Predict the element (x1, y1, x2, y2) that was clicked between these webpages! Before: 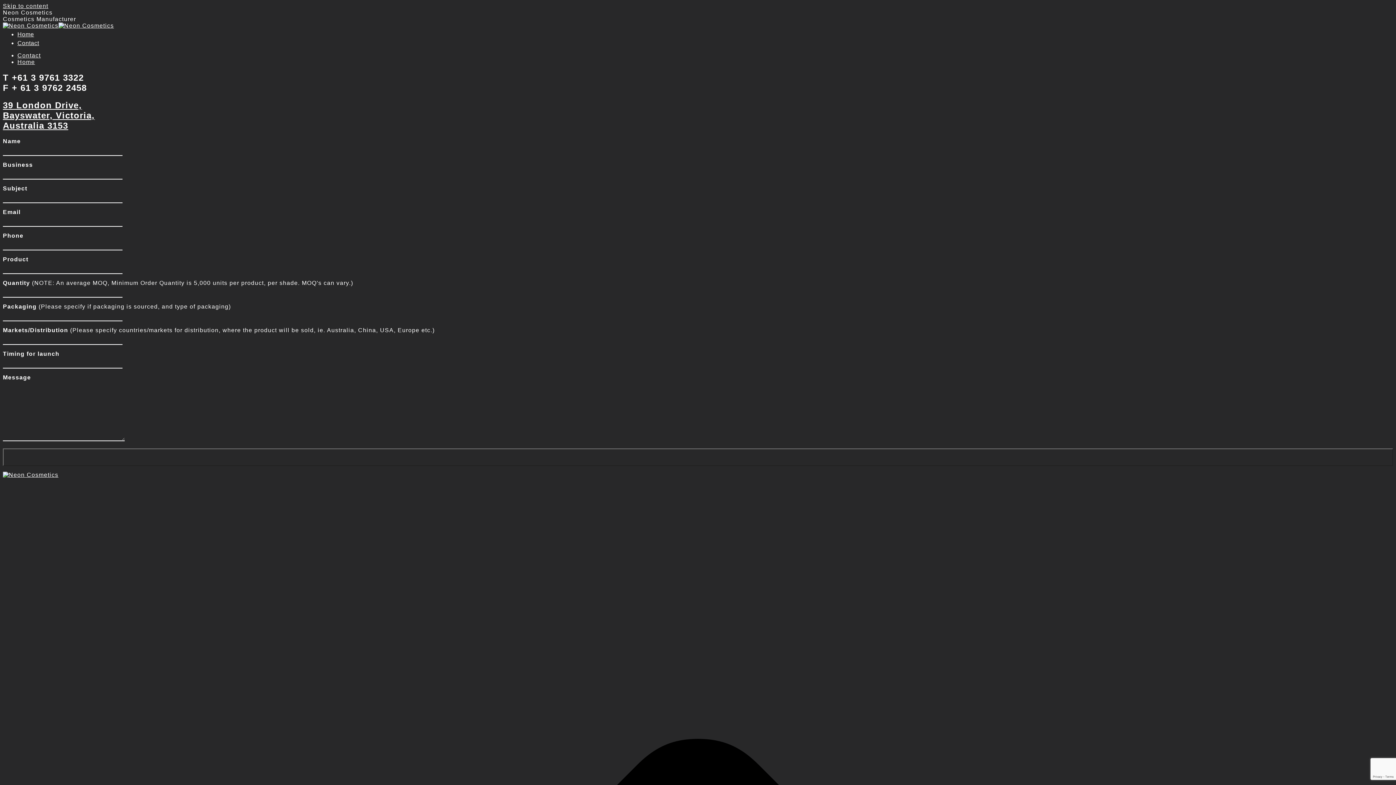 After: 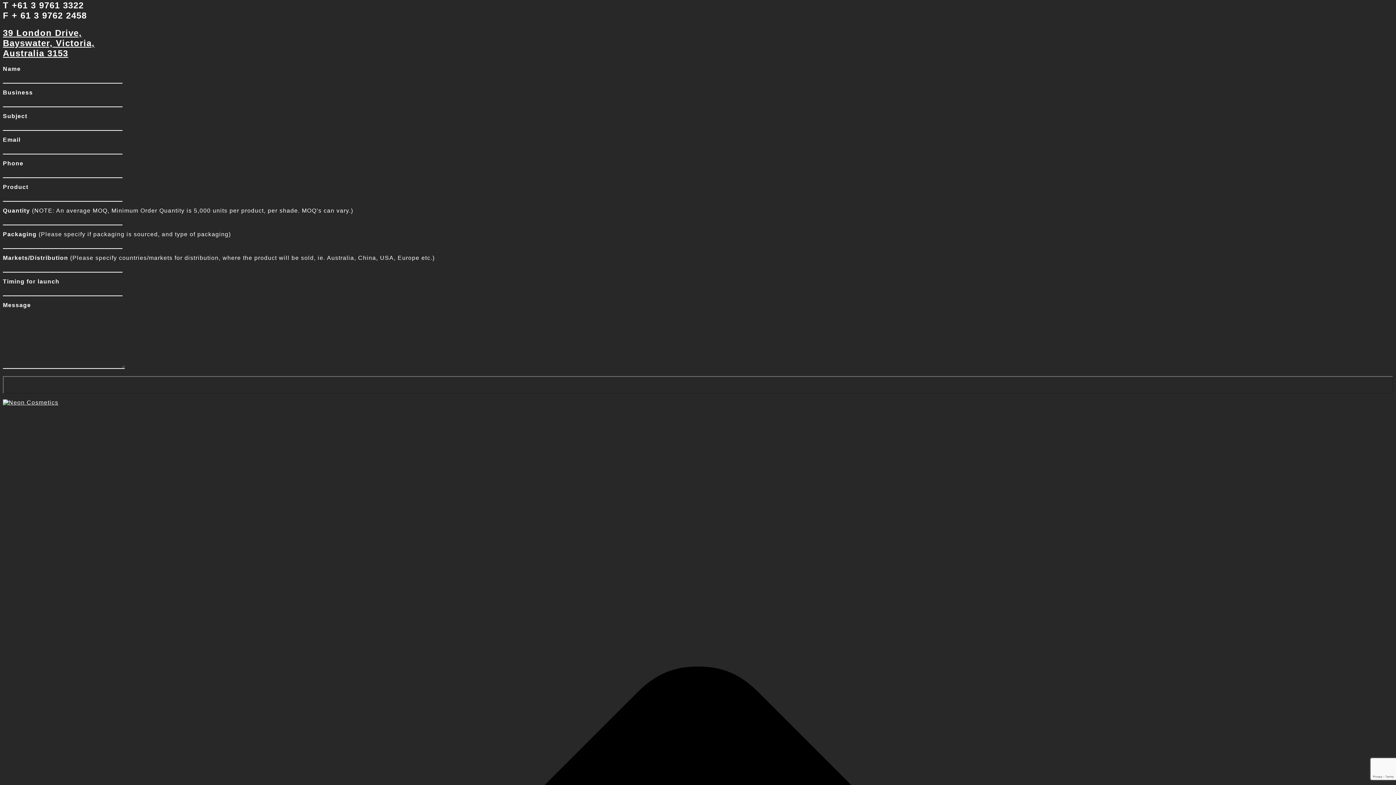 Action: bbox: (2, 2, 48, 9) label: Skip to content